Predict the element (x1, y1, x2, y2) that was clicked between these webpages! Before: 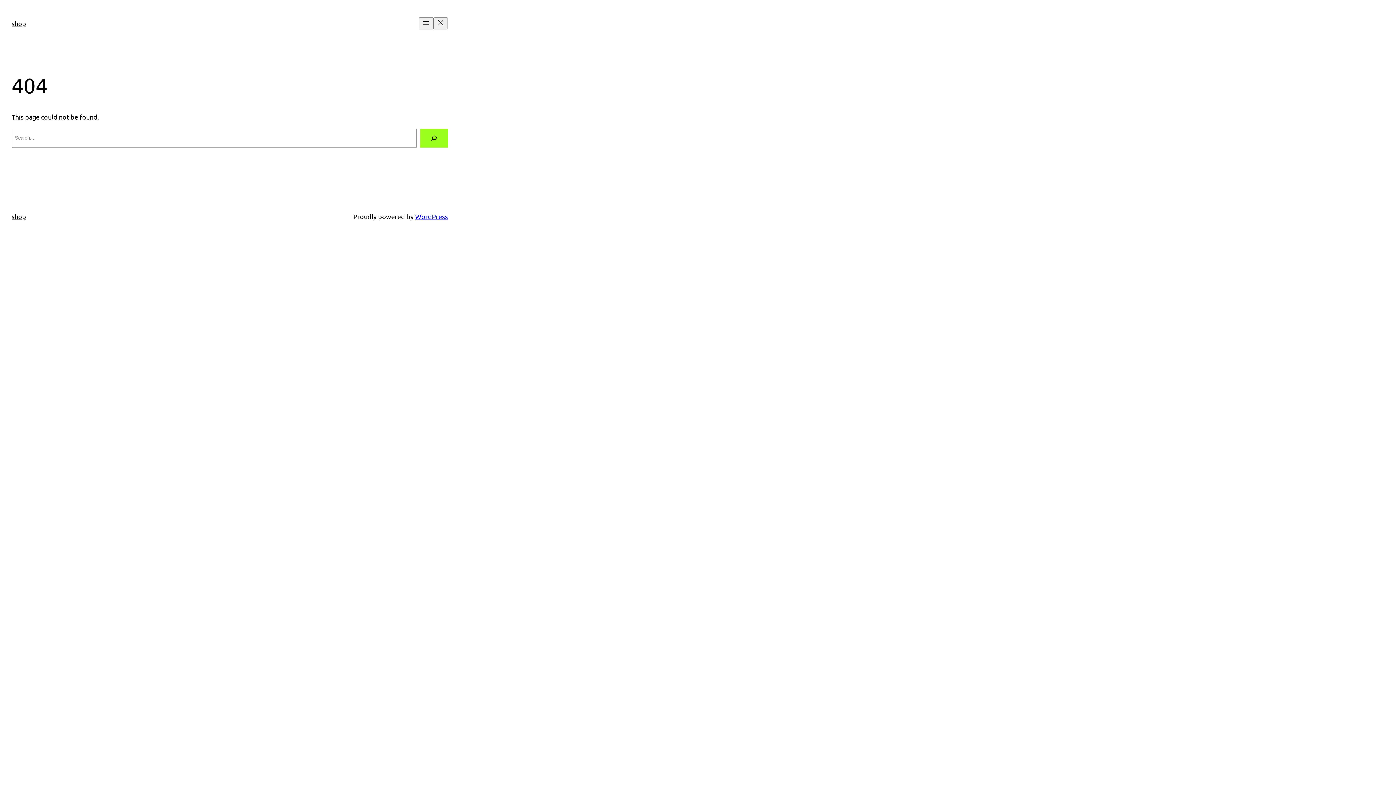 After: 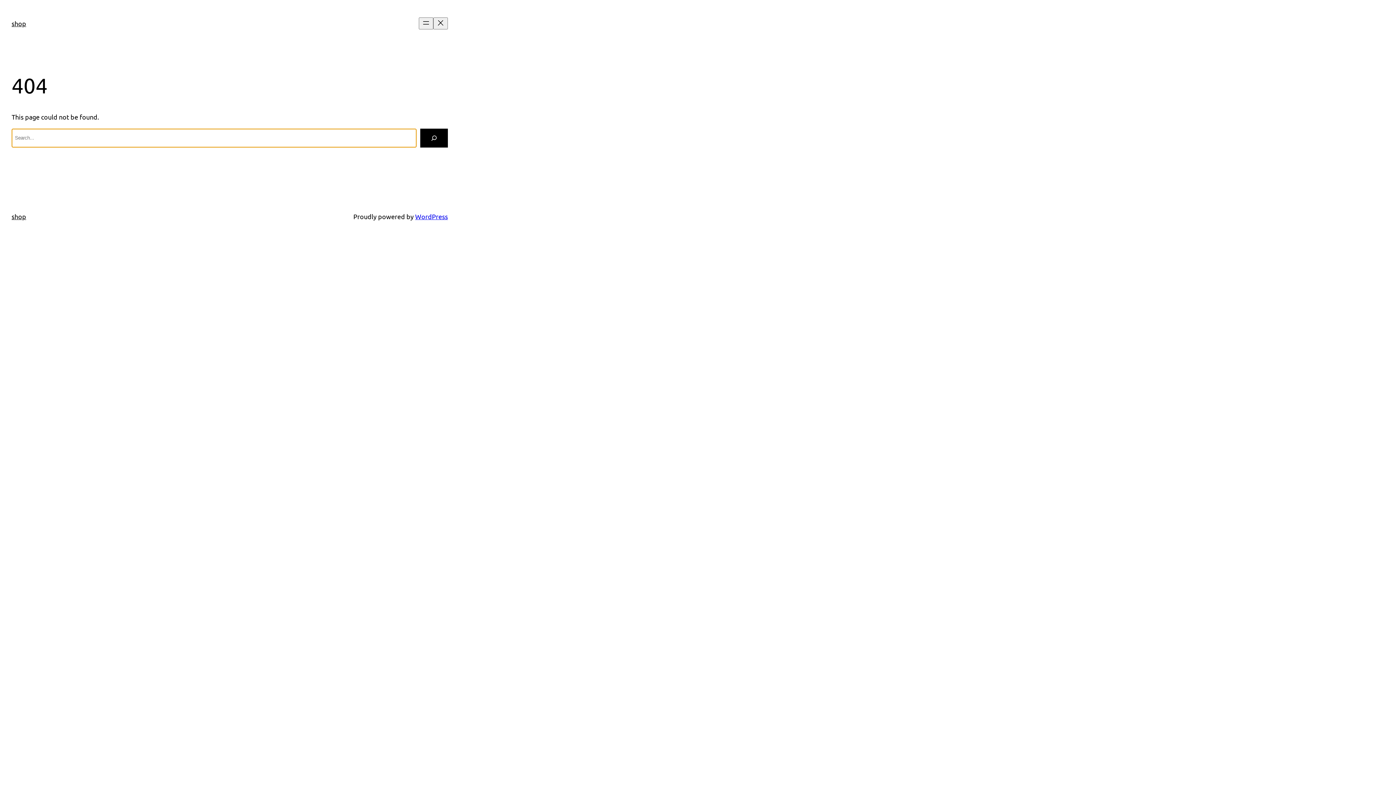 Action: bbox: (420, 128, 448, 147) label: Search